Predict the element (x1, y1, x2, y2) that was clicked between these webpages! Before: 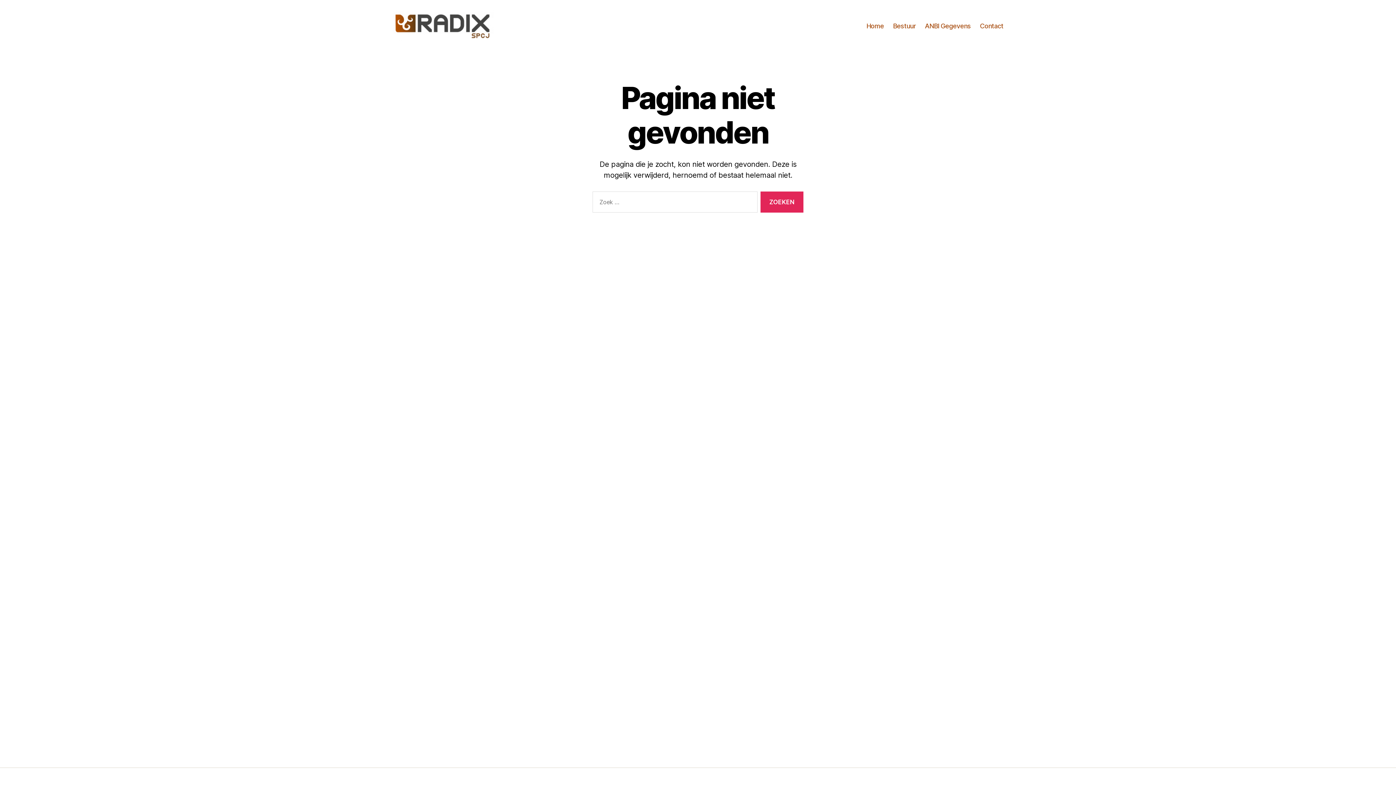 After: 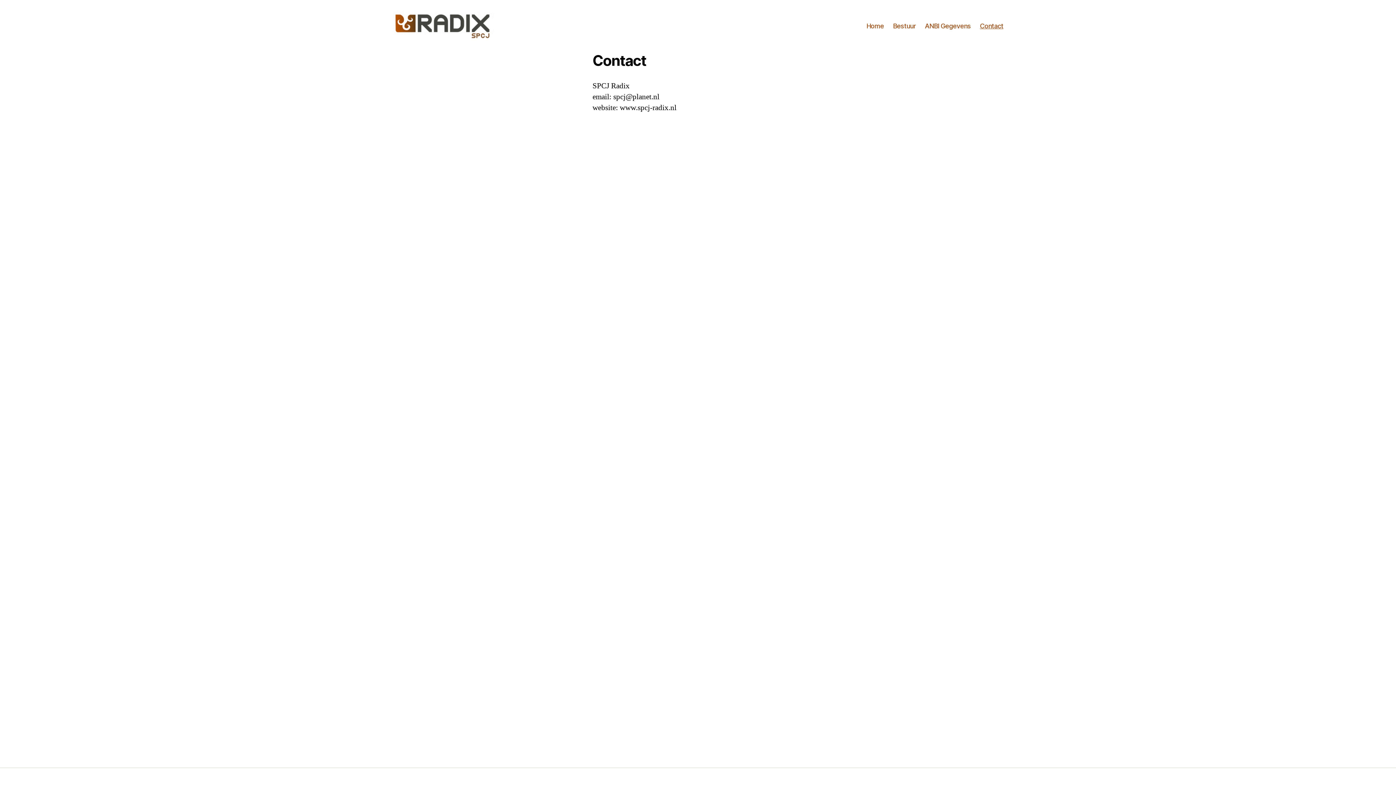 Action: bbox: (980, 22, 1003, 29) label: Contact